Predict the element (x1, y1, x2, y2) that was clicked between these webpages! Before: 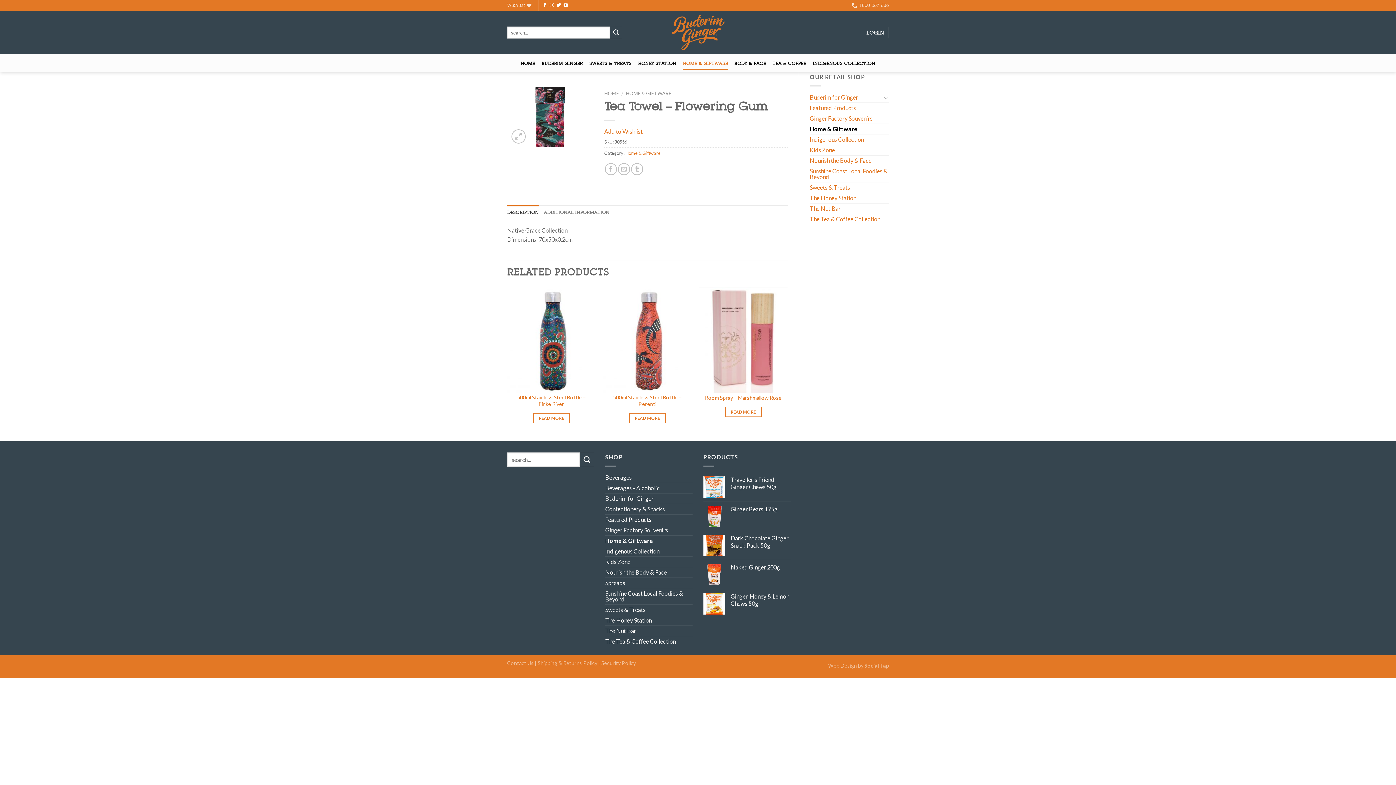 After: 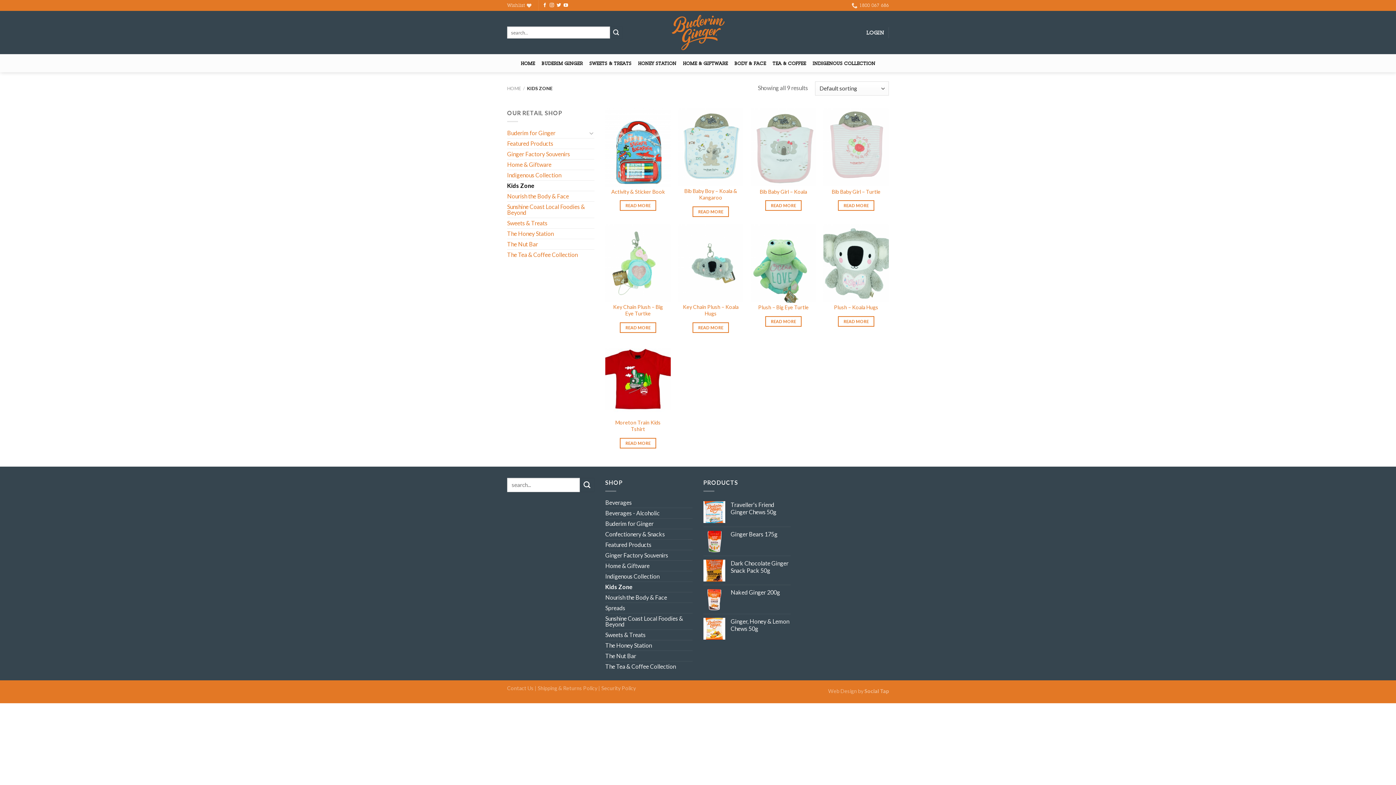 Action: bbox: (605, 557, 692, 567) label: Kids Zone